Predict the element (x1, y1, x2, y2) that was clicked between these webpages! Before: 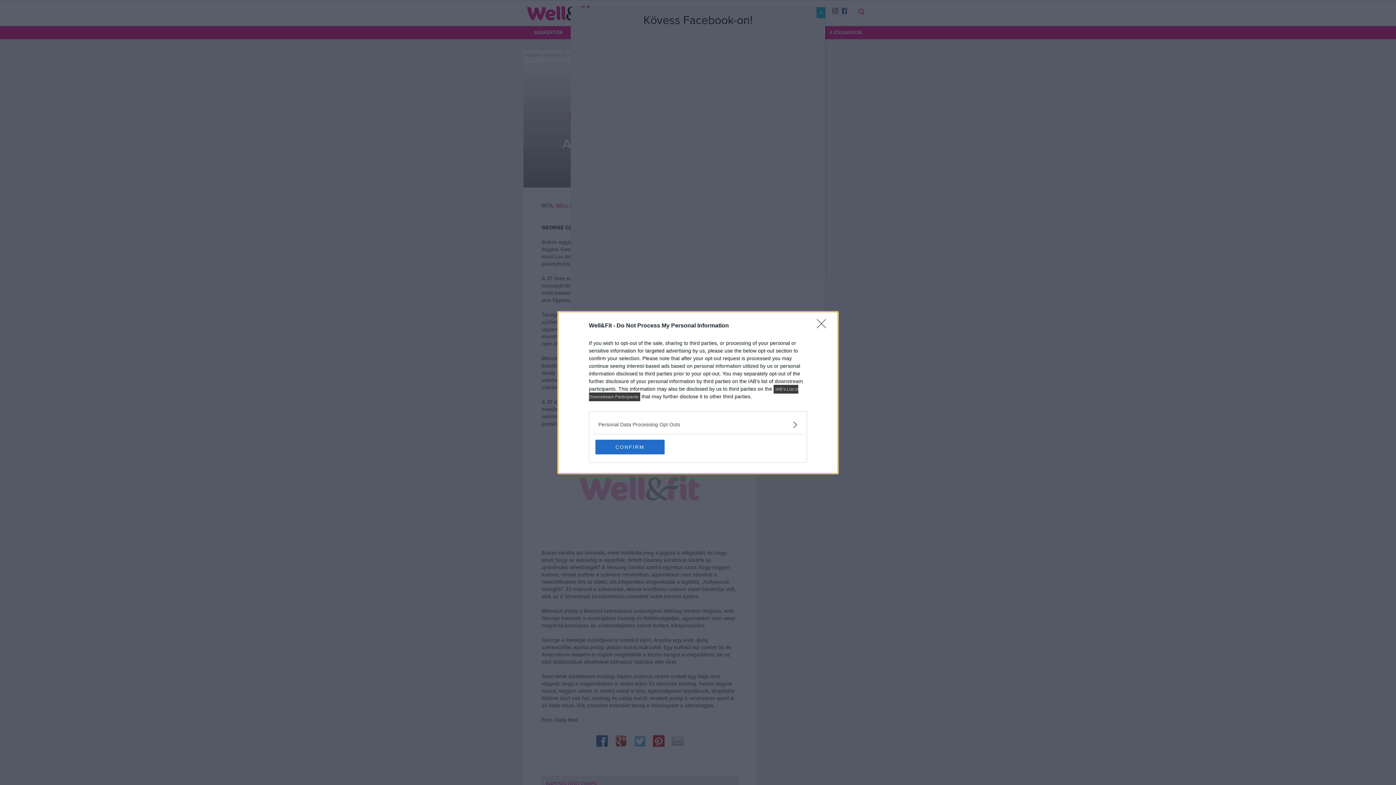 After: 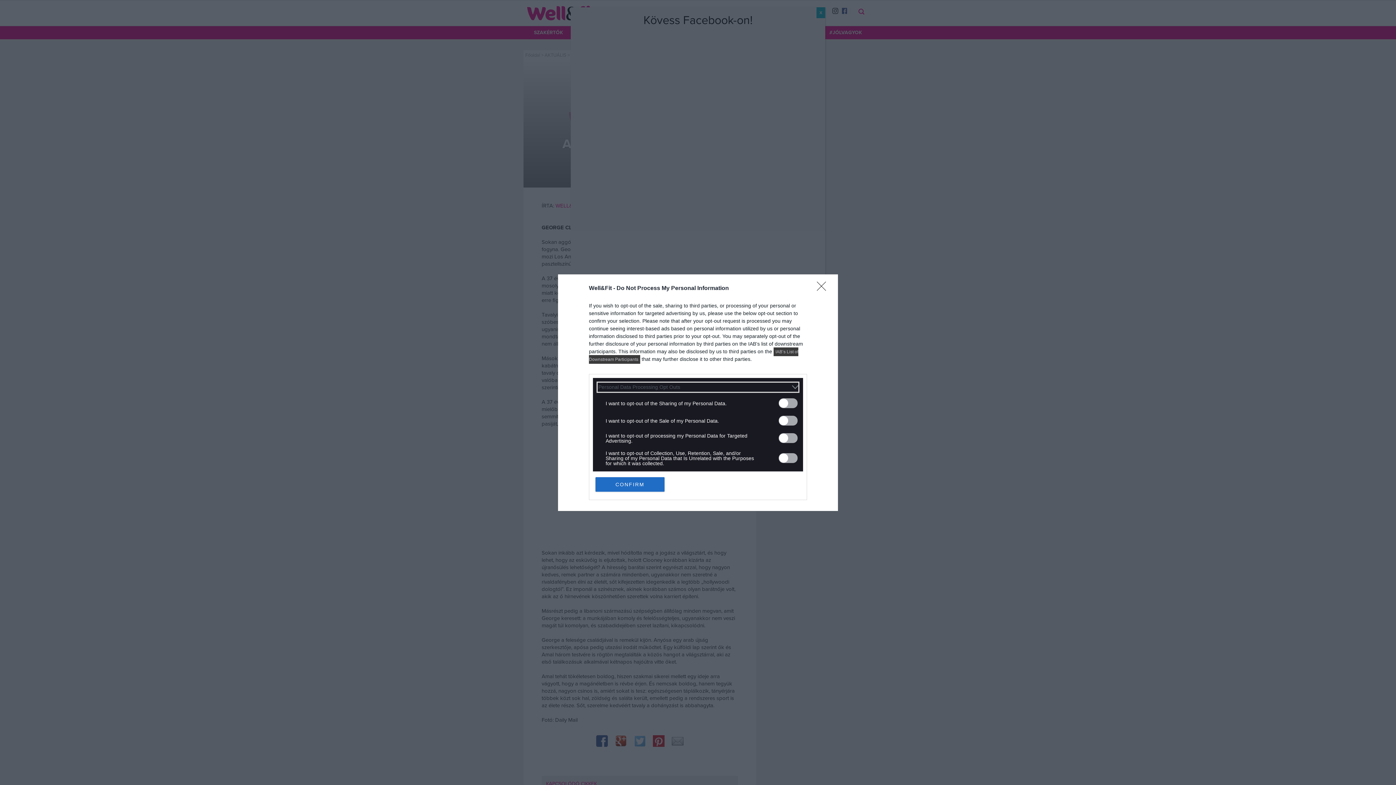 Action: label: Opt-Outs bbox: (598, 420, 797, 428)